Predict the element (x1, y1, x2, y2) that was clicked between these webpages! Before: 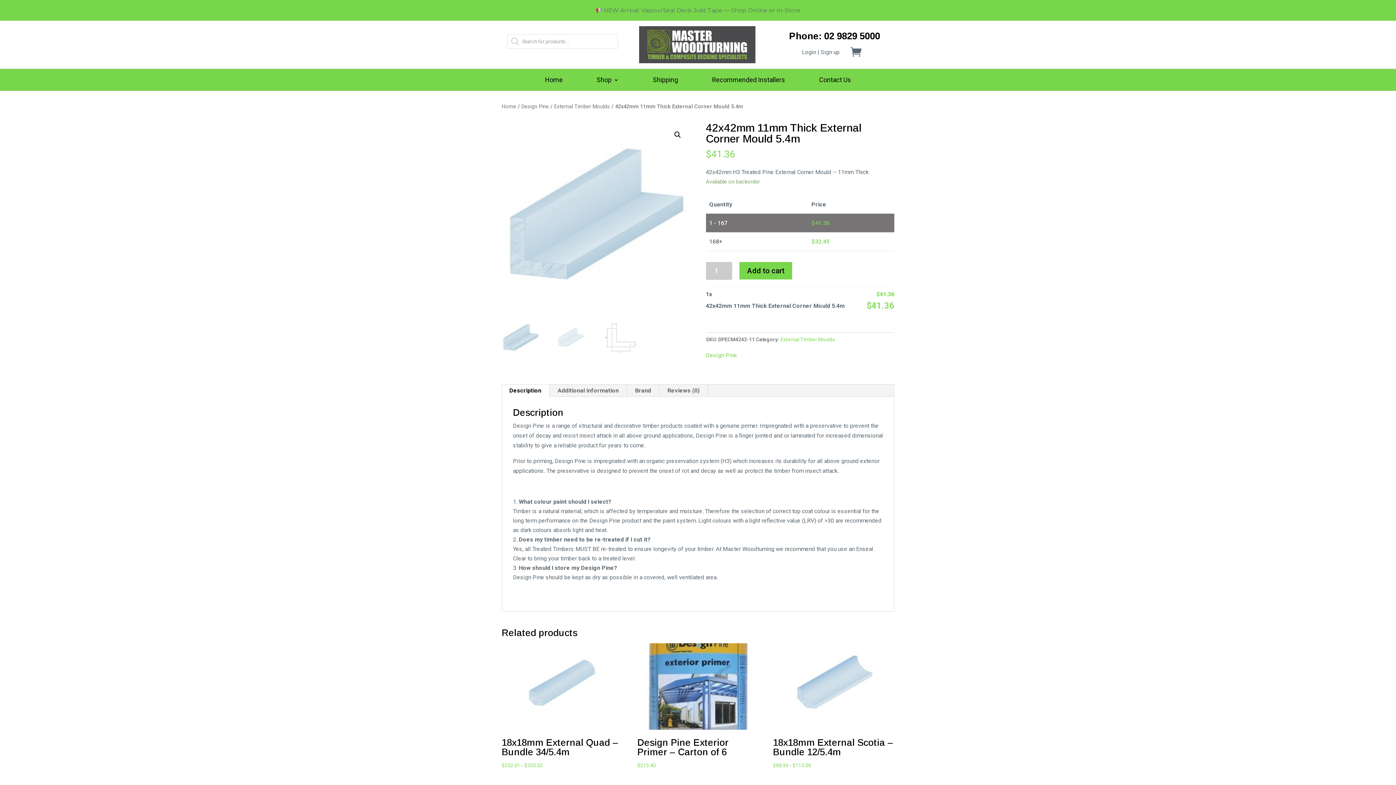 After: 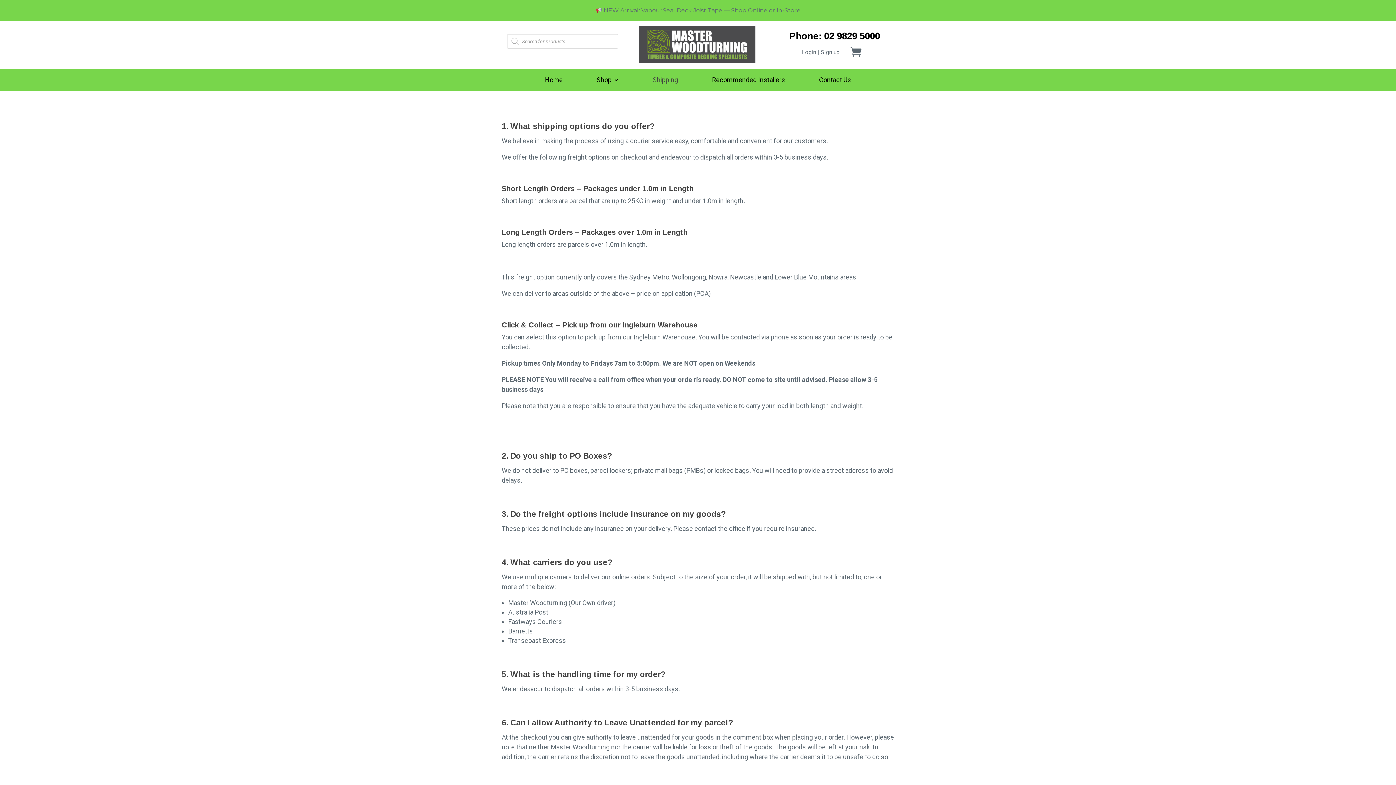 Action: bbox: (653, 77, 678, 85) label: Shipping